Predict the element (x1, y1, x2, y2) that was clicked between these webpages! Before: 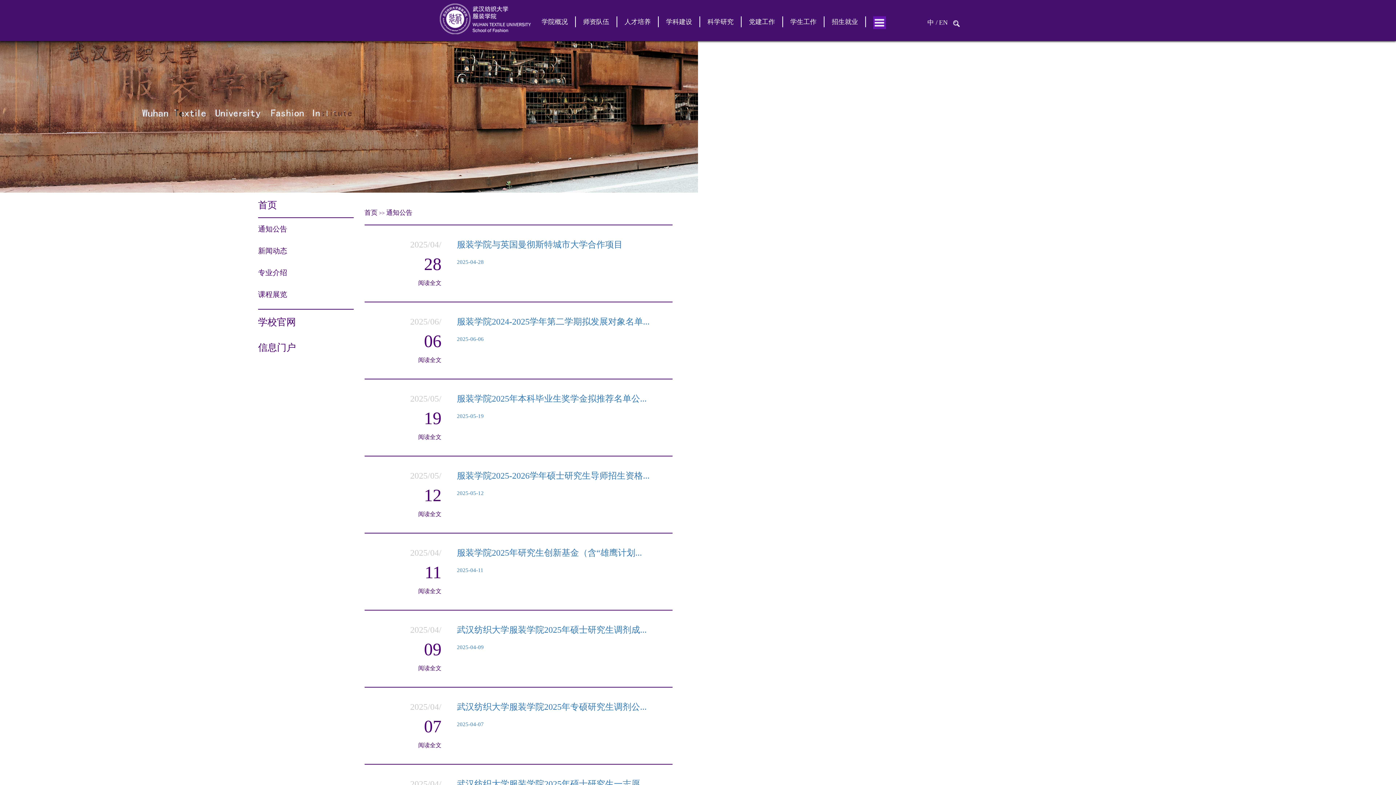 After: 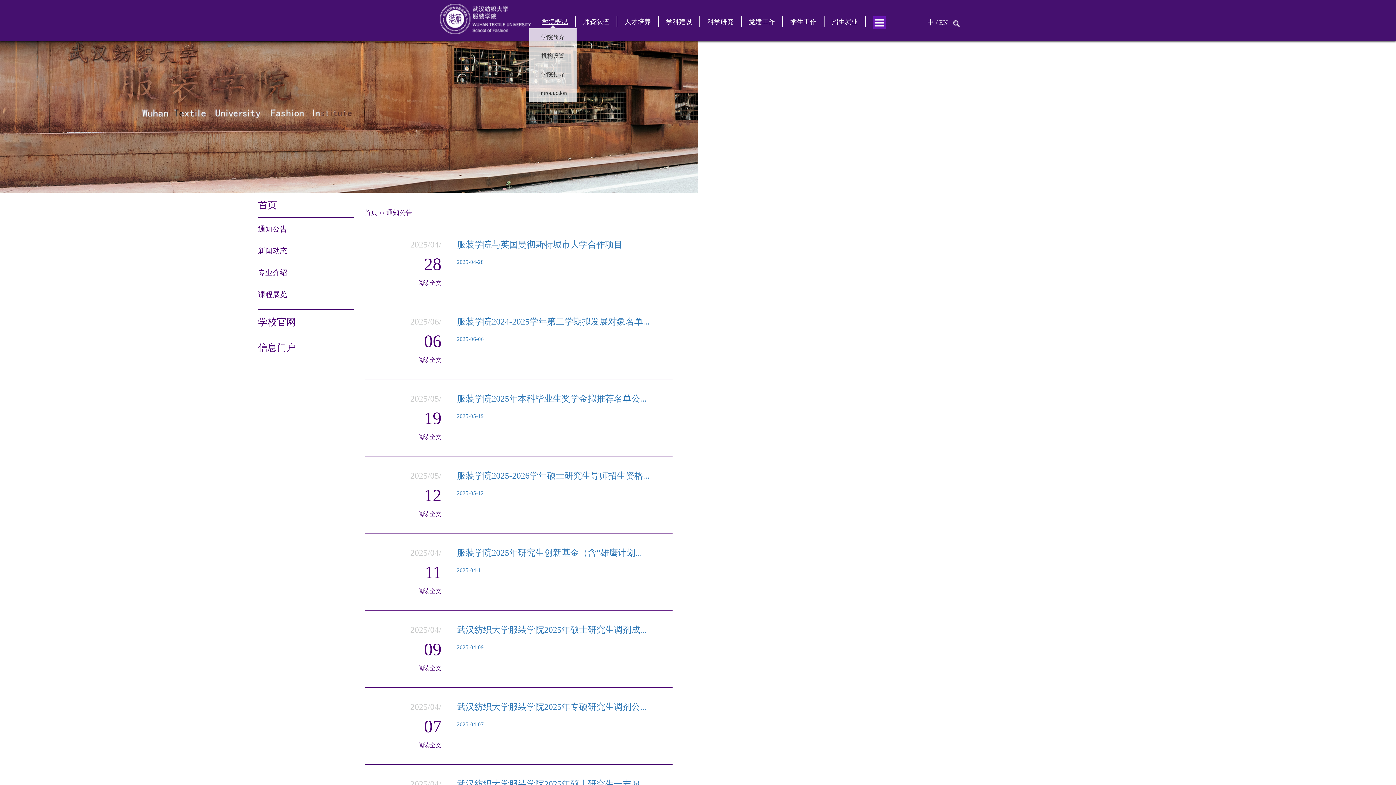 Action: label: 学院概况 bbox: (541, 16, 568, 27)